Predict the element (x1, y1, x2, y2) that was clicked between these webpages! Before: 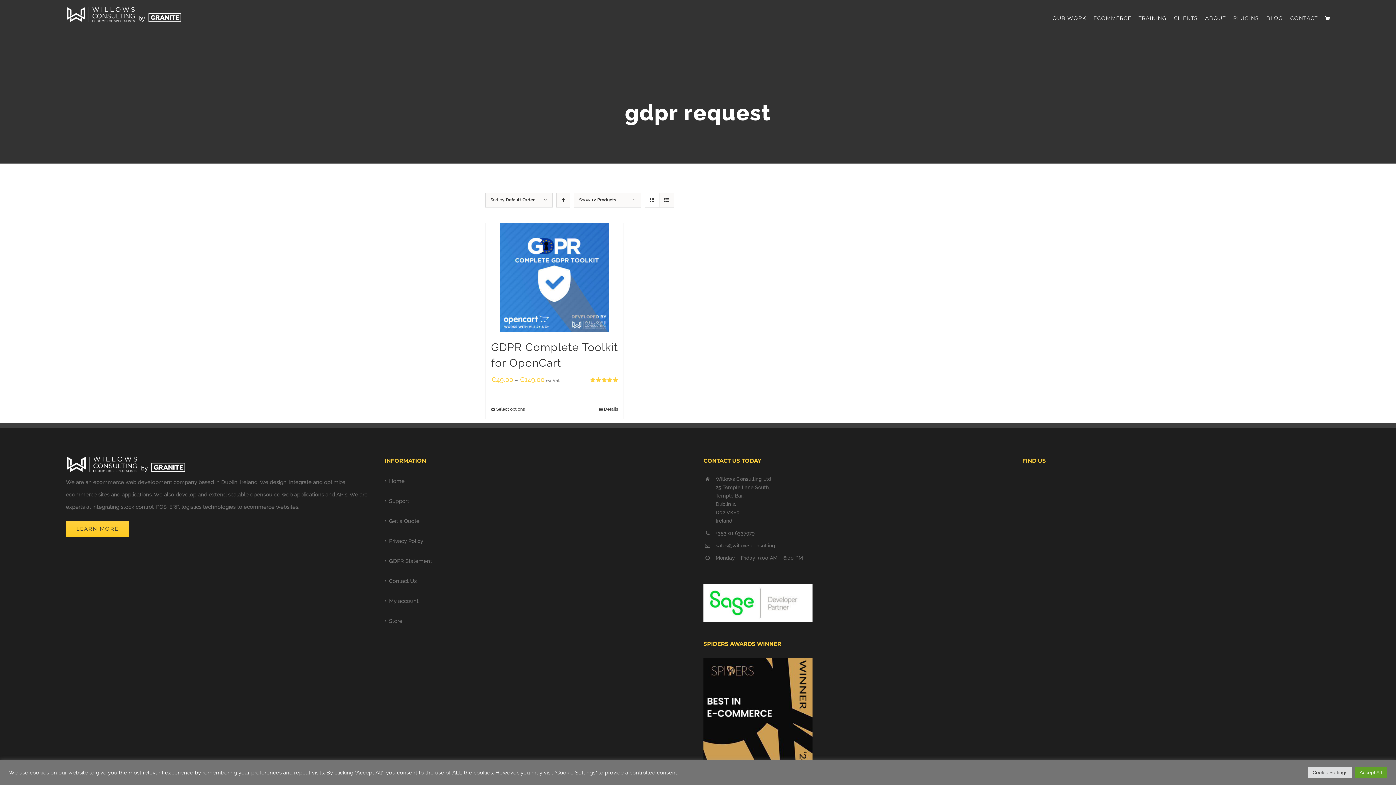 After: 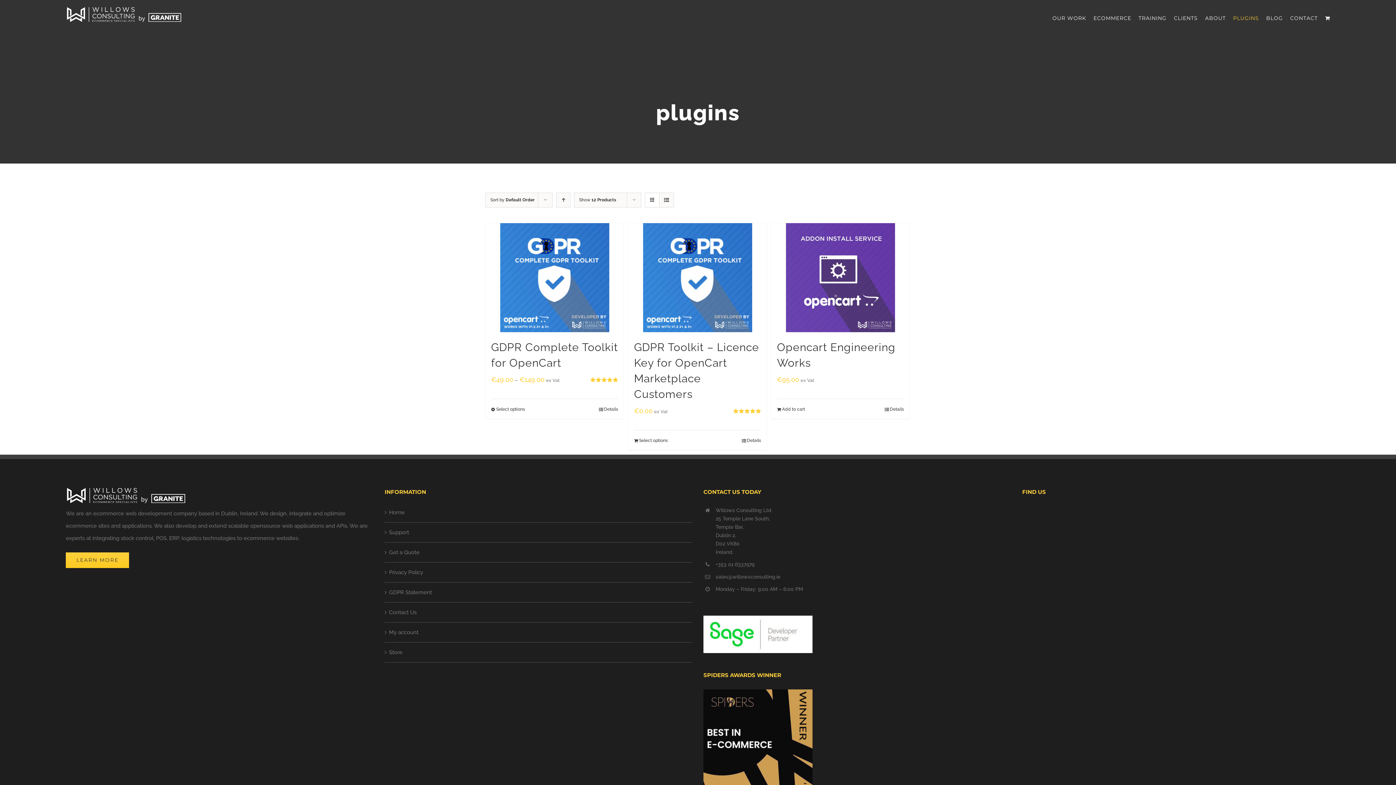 Action: label: PLUGINS bbox: (1233, 0, 1259, 36)